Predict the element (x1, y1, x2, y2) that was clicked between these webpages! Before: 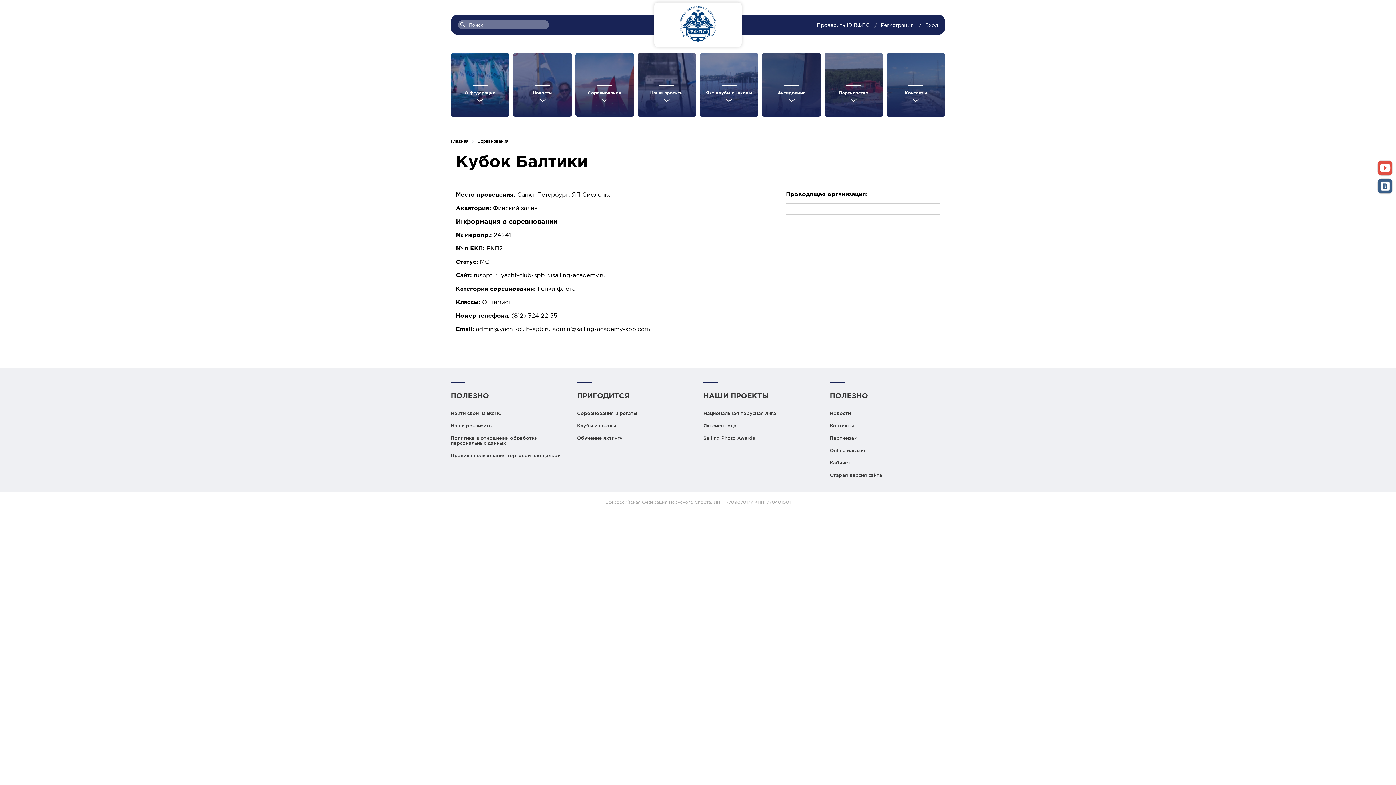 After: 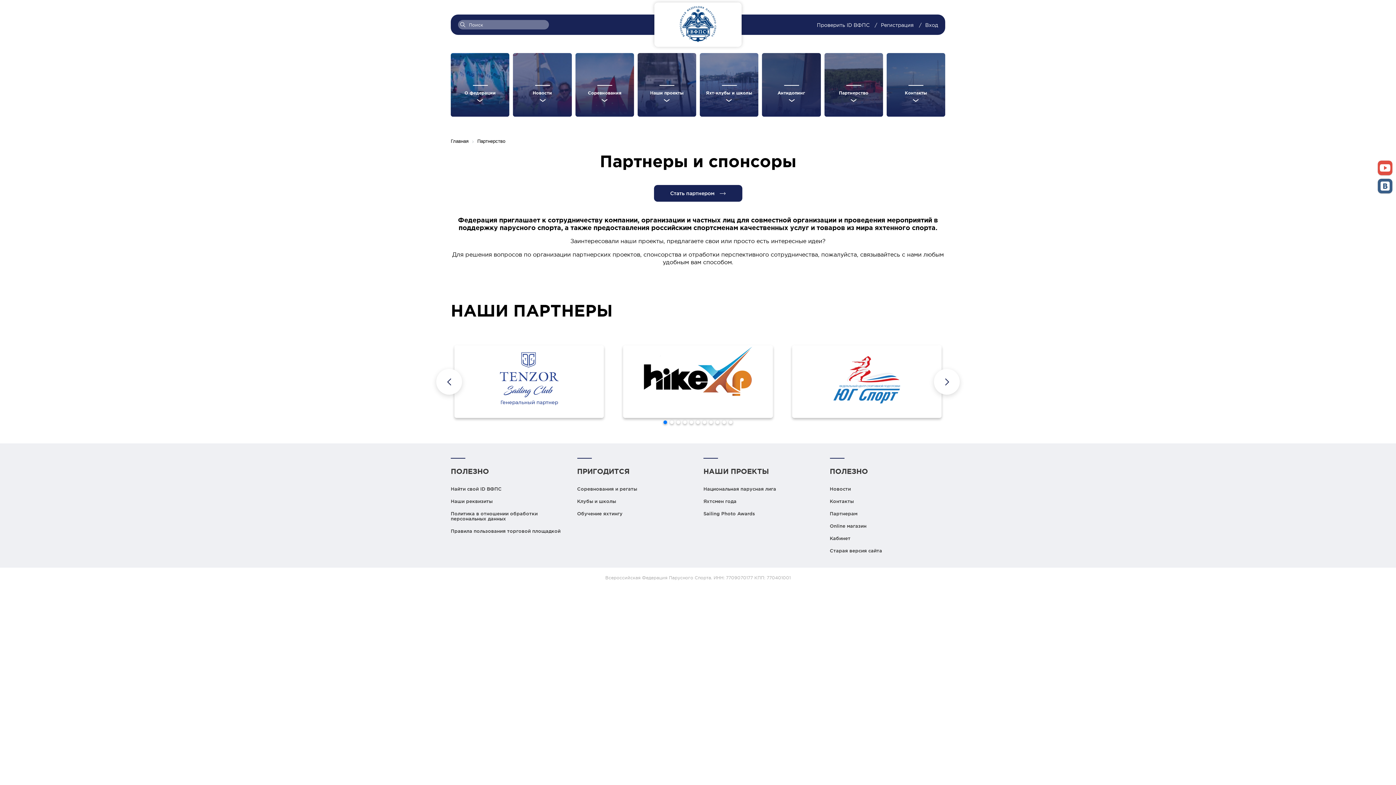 Action: bbox: (830, 435, 945, 440) label: Партнерам